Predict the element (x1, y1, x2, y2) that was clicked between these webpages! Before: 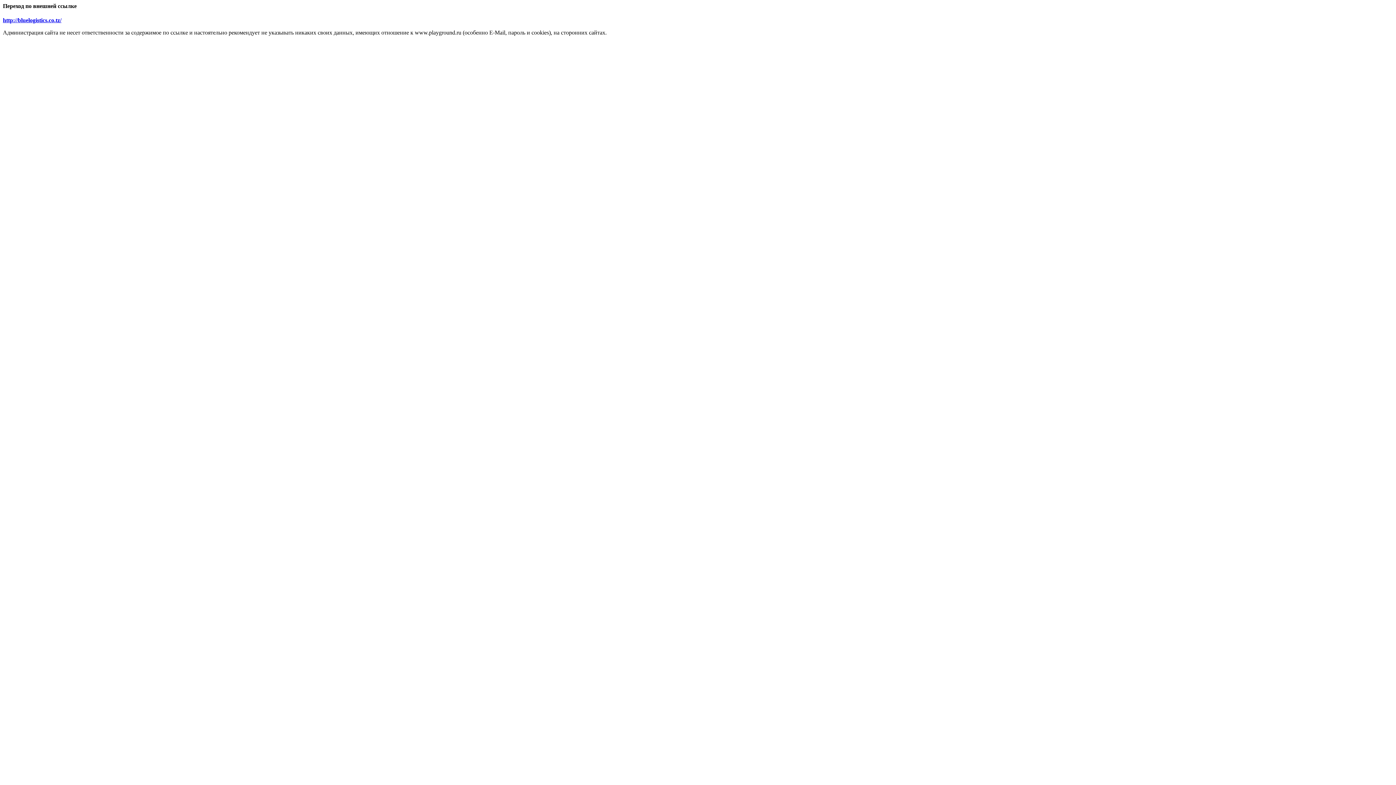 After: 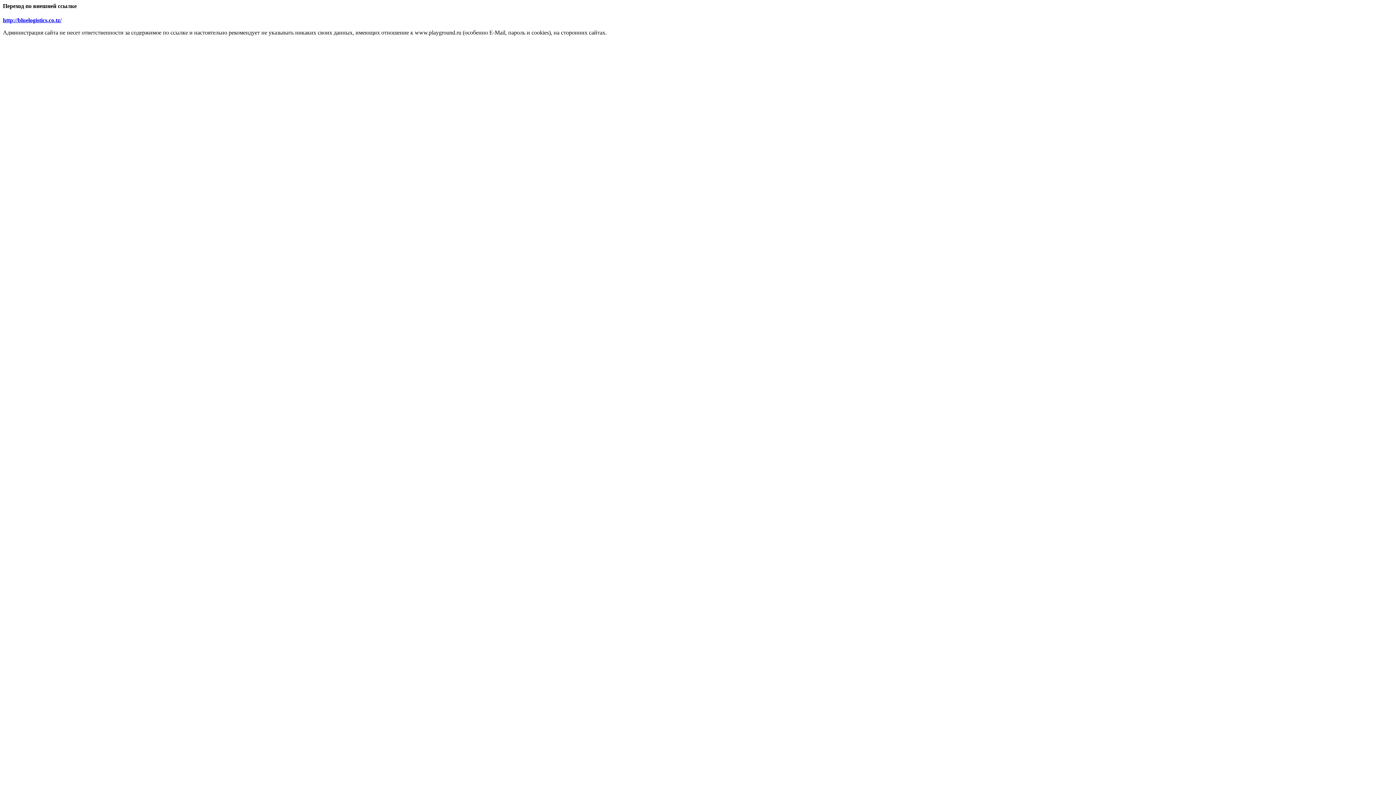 Action: bbox: (2, 17, 61, 23) label: http://bluelogistics.co.tz/